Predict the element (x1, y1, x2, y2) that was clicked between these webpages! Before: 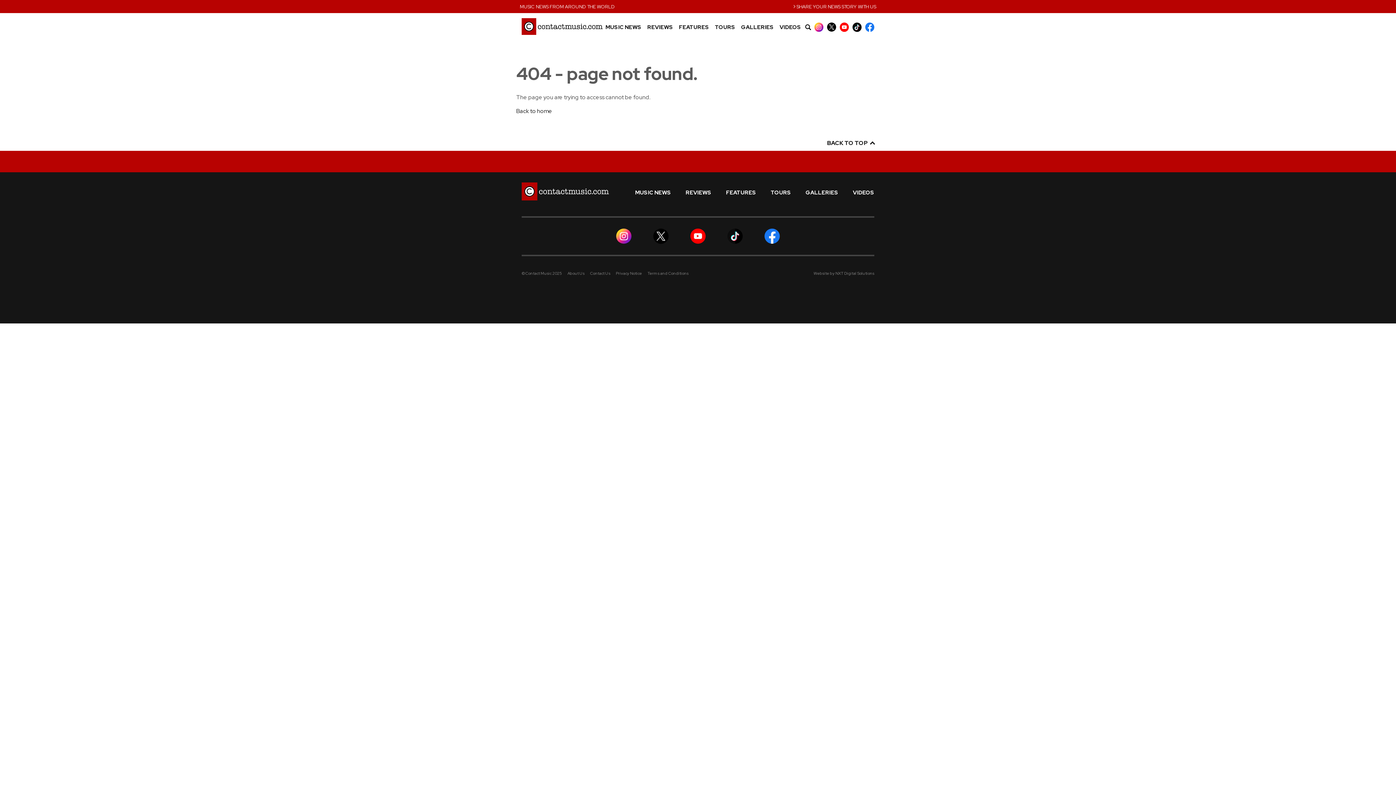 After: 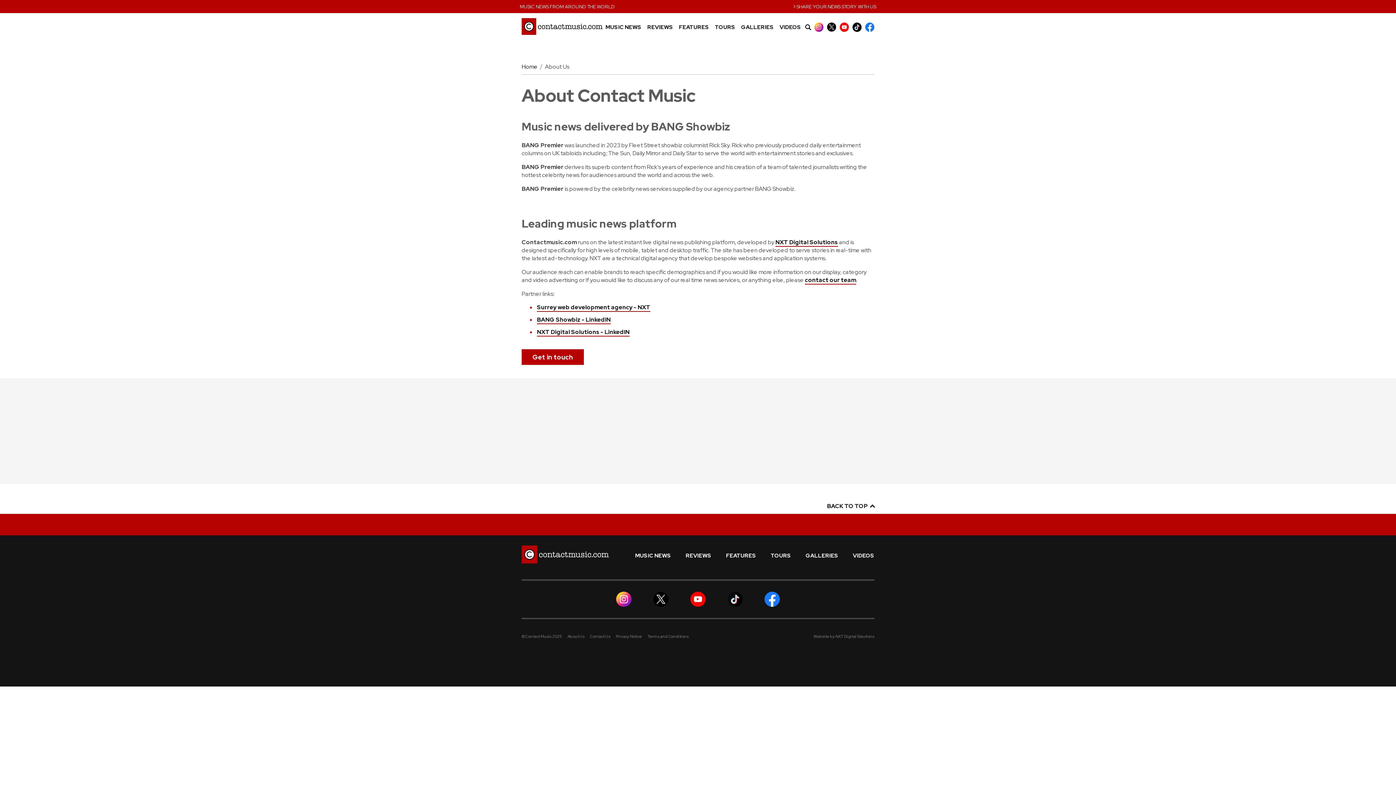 Action: bbox: (567, 271, 584, 276) label: About Us